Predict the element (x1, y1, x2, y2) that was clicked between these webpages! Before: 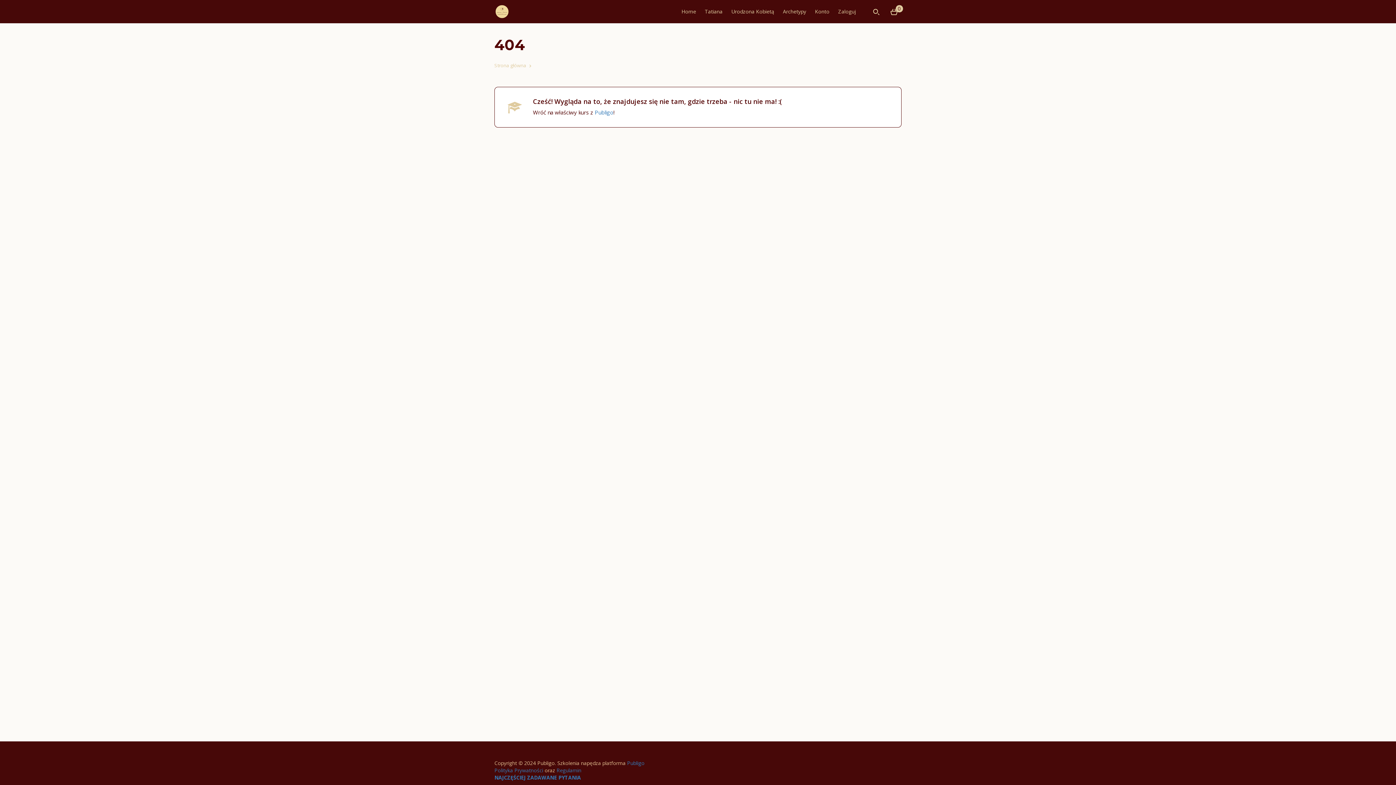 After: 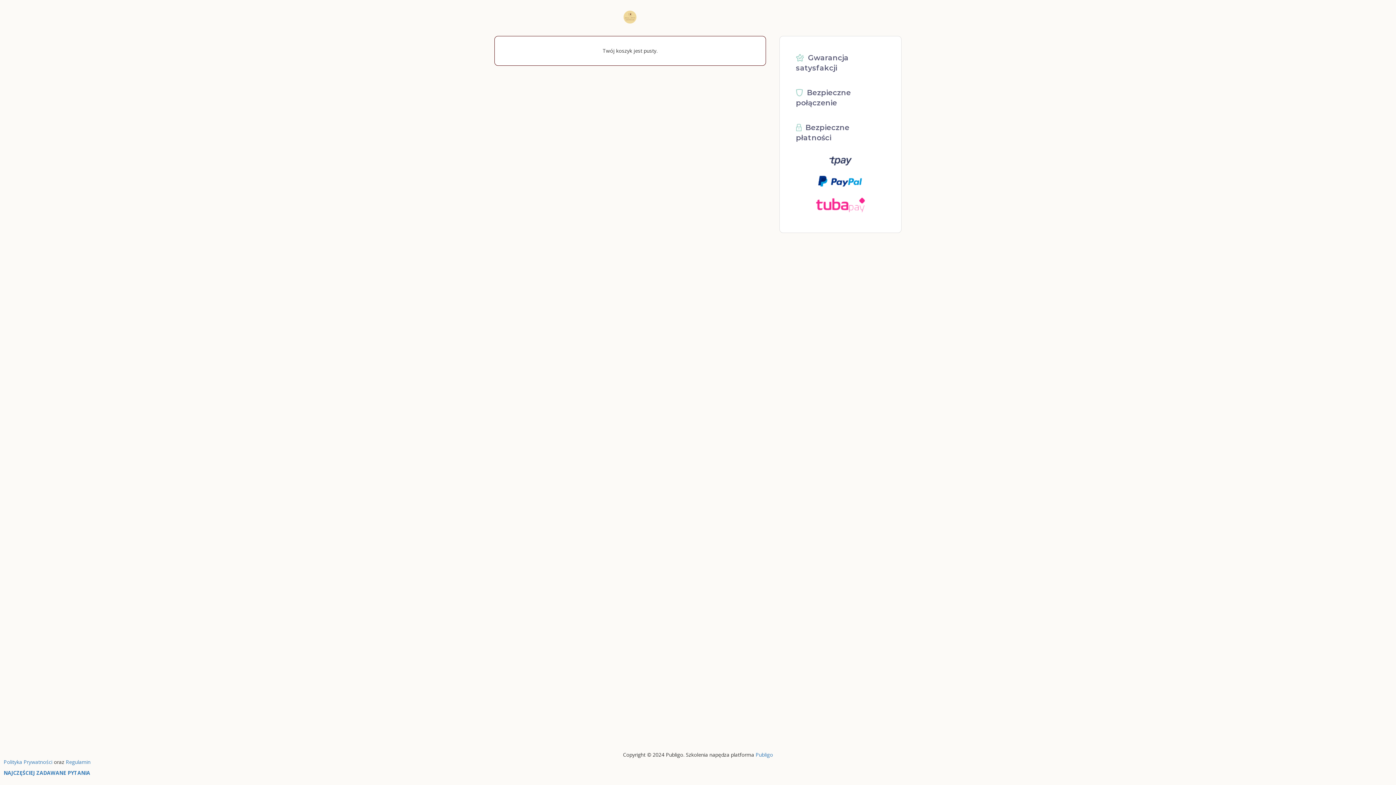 Action: bbox: (889, 8, 898, 15)